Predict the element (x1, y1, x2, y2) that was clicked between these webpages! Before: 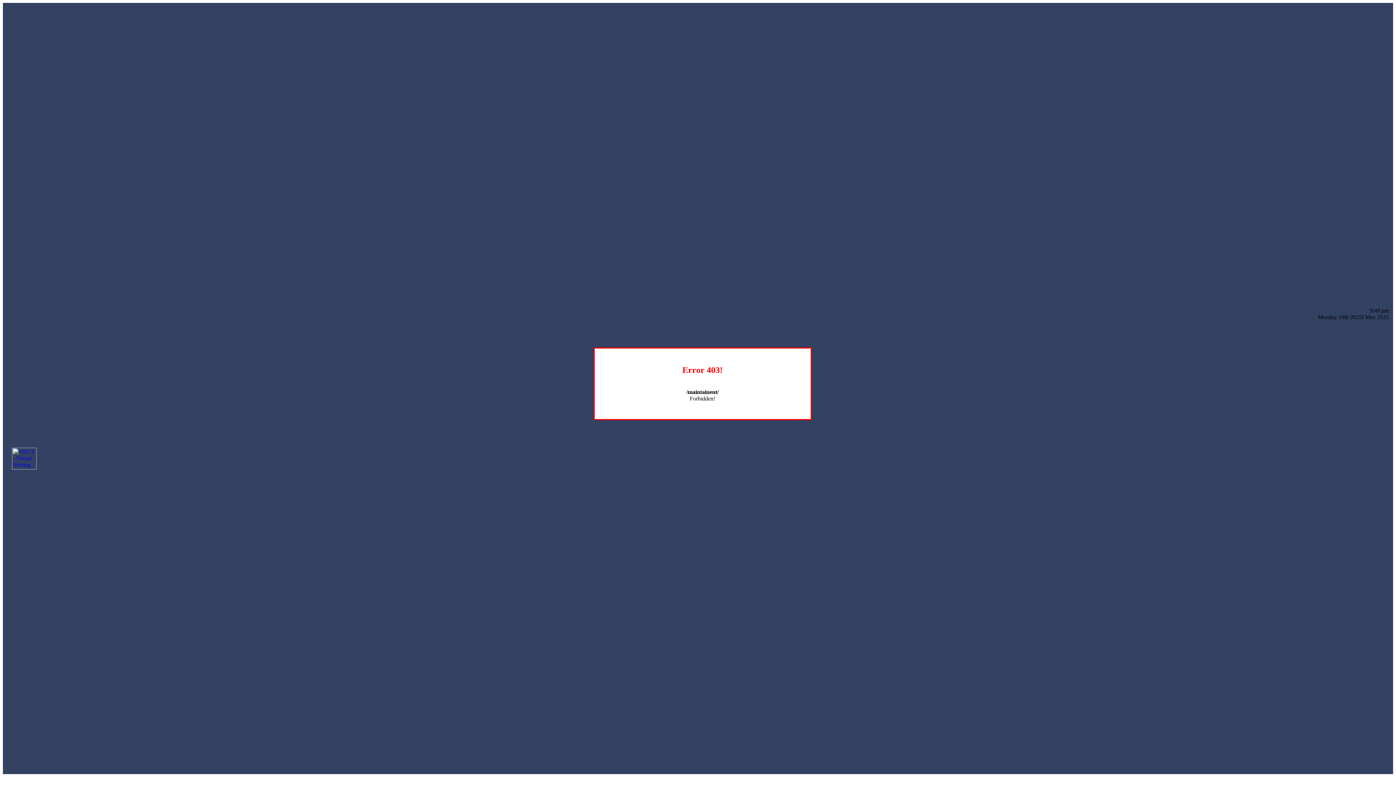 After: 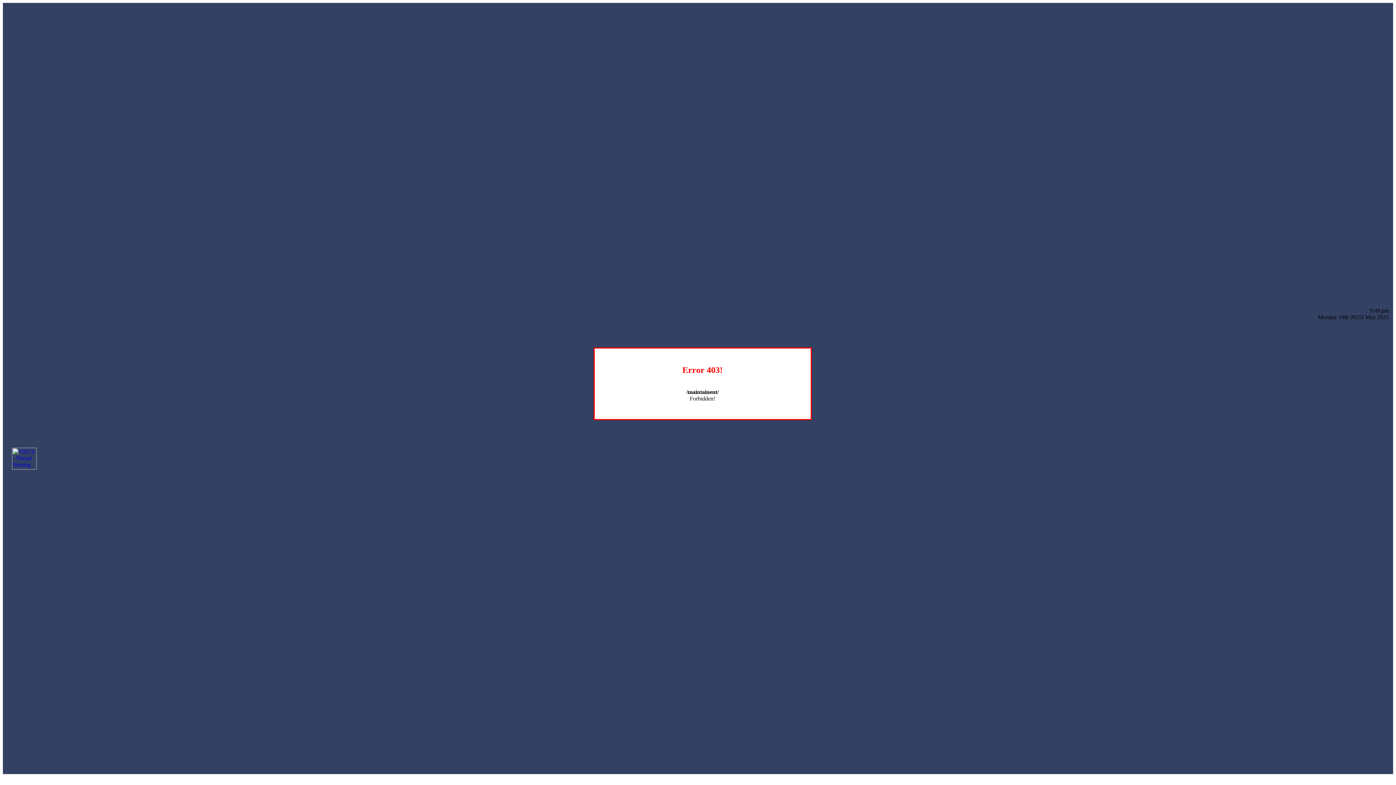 Action: bbox: (12, 464, 36, 470)